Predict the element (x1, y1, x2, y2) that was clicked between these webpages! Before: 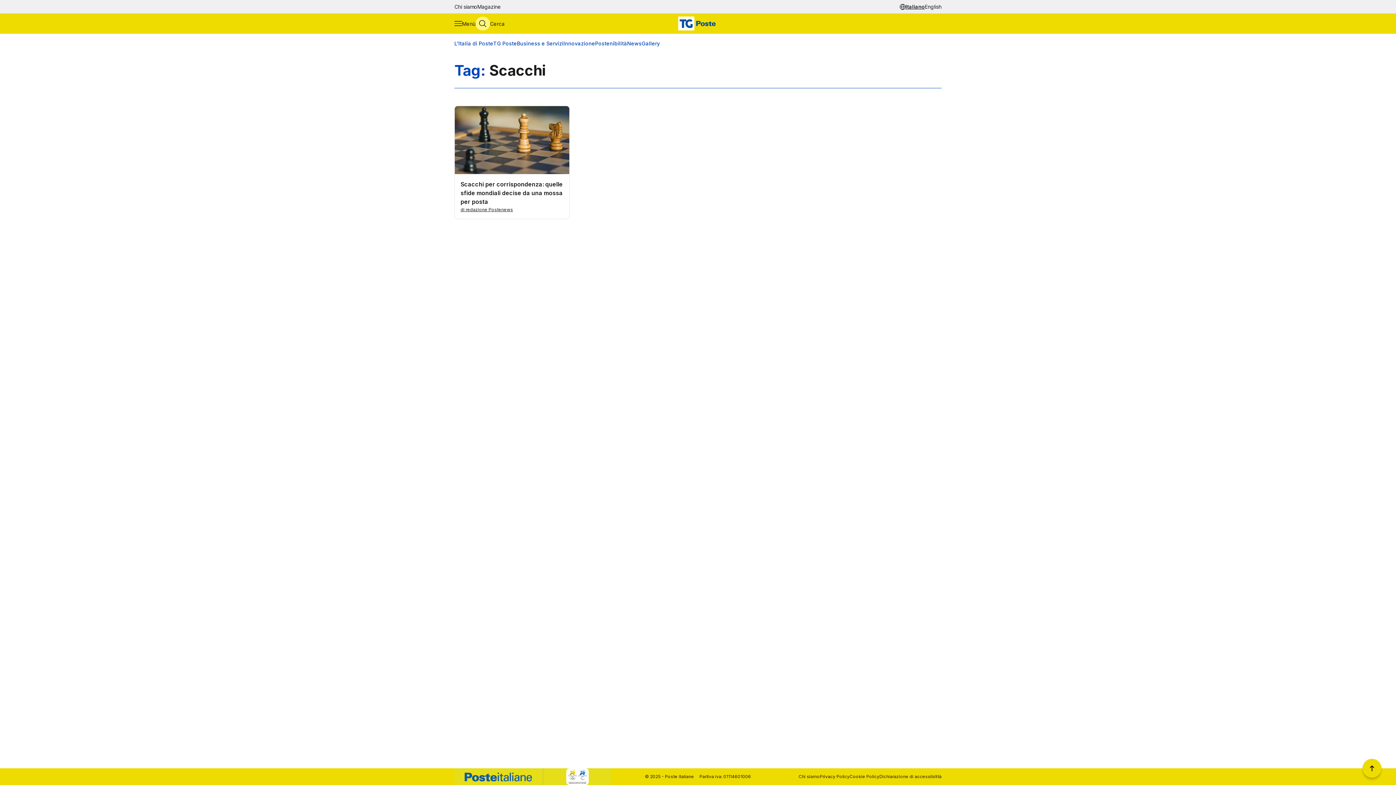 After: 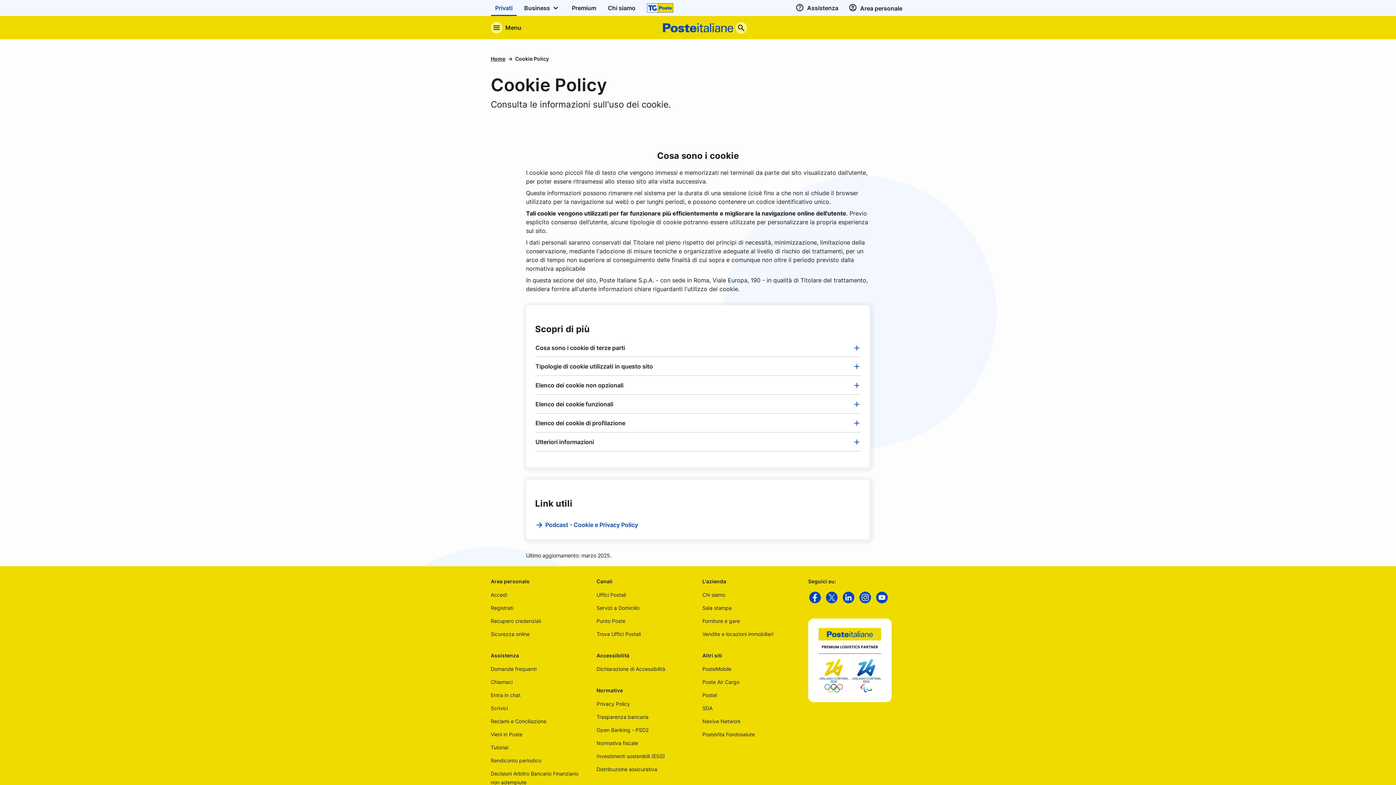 Action: label: Cookie Policy bbox: (849, 773, 879, 780)